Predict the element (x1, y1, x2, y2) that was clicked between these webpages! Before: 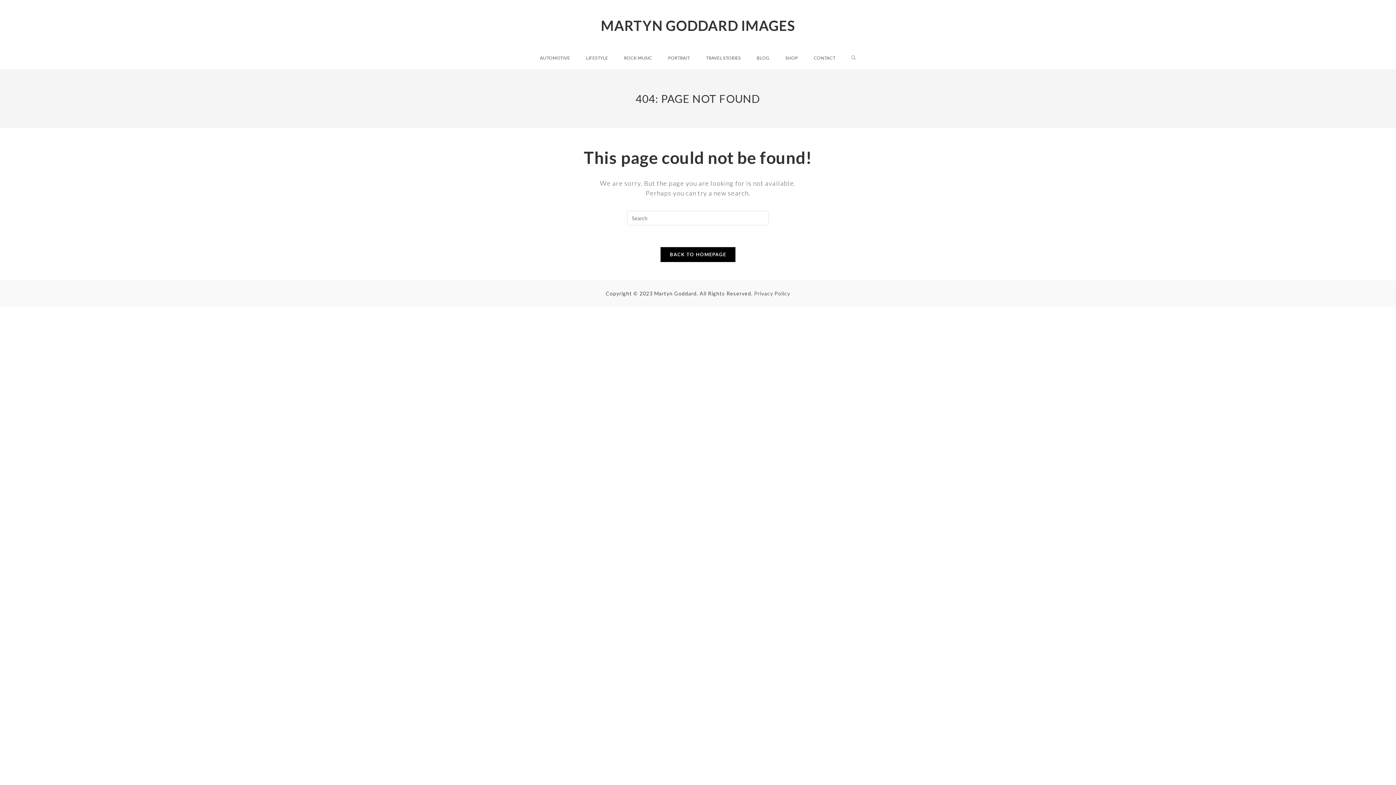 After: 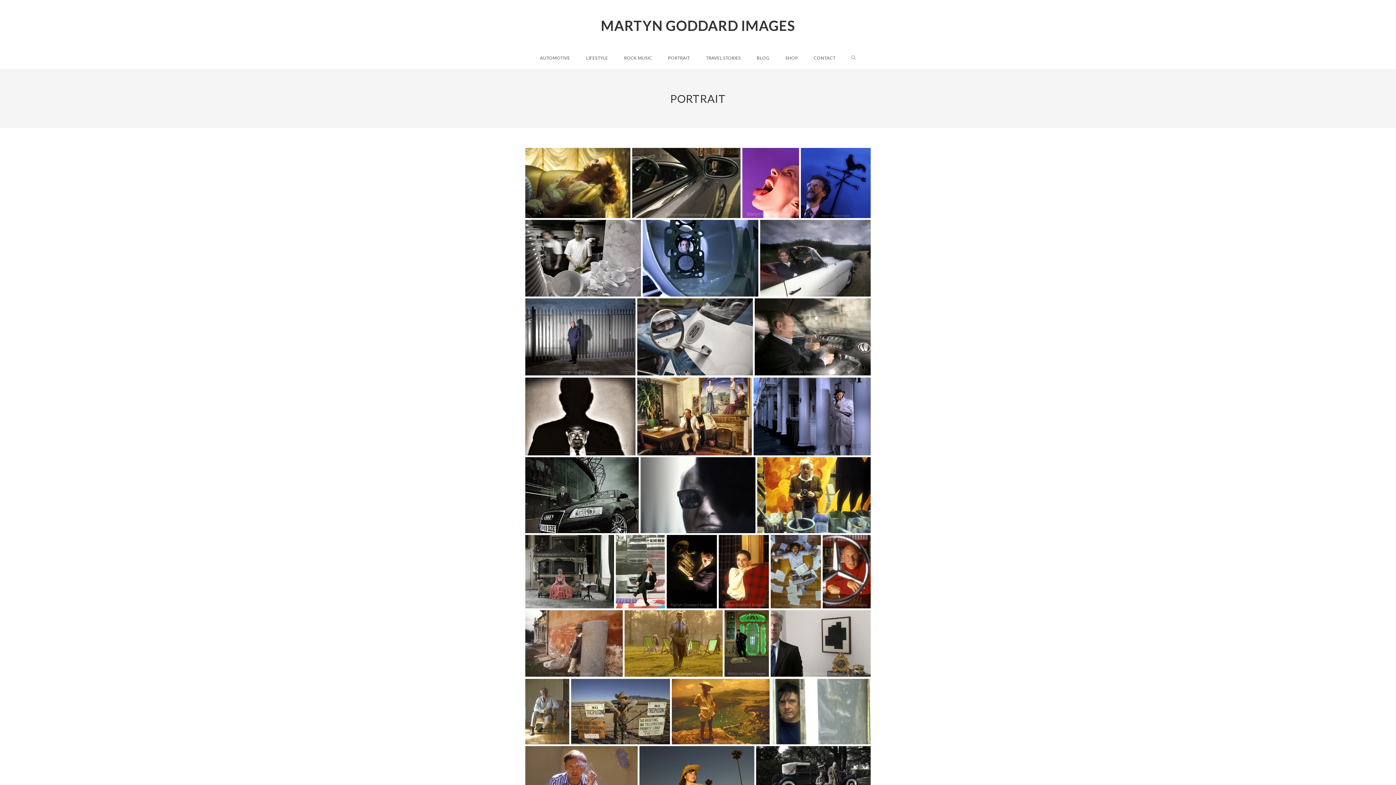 Action: label: PORTRAIT bbox: (660, 47, 698, 69)